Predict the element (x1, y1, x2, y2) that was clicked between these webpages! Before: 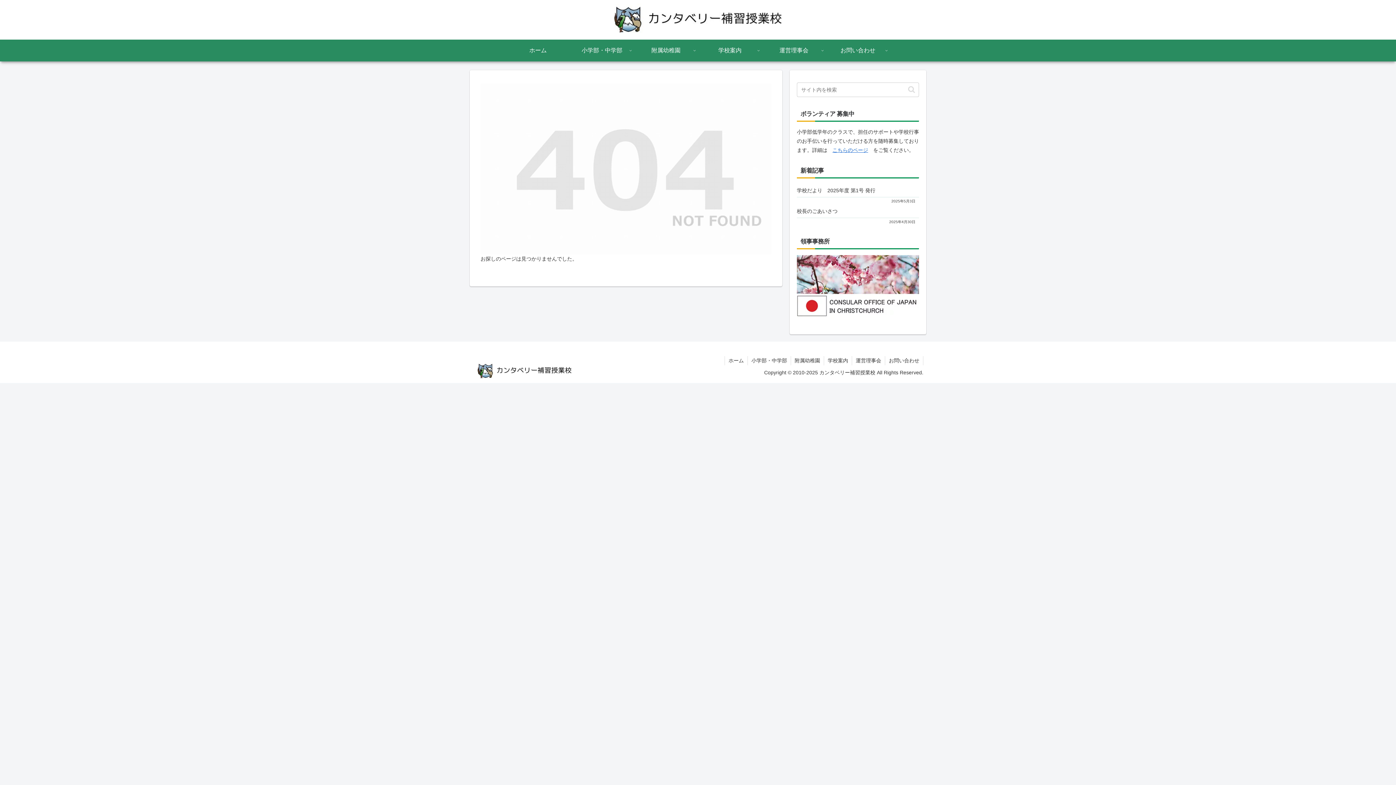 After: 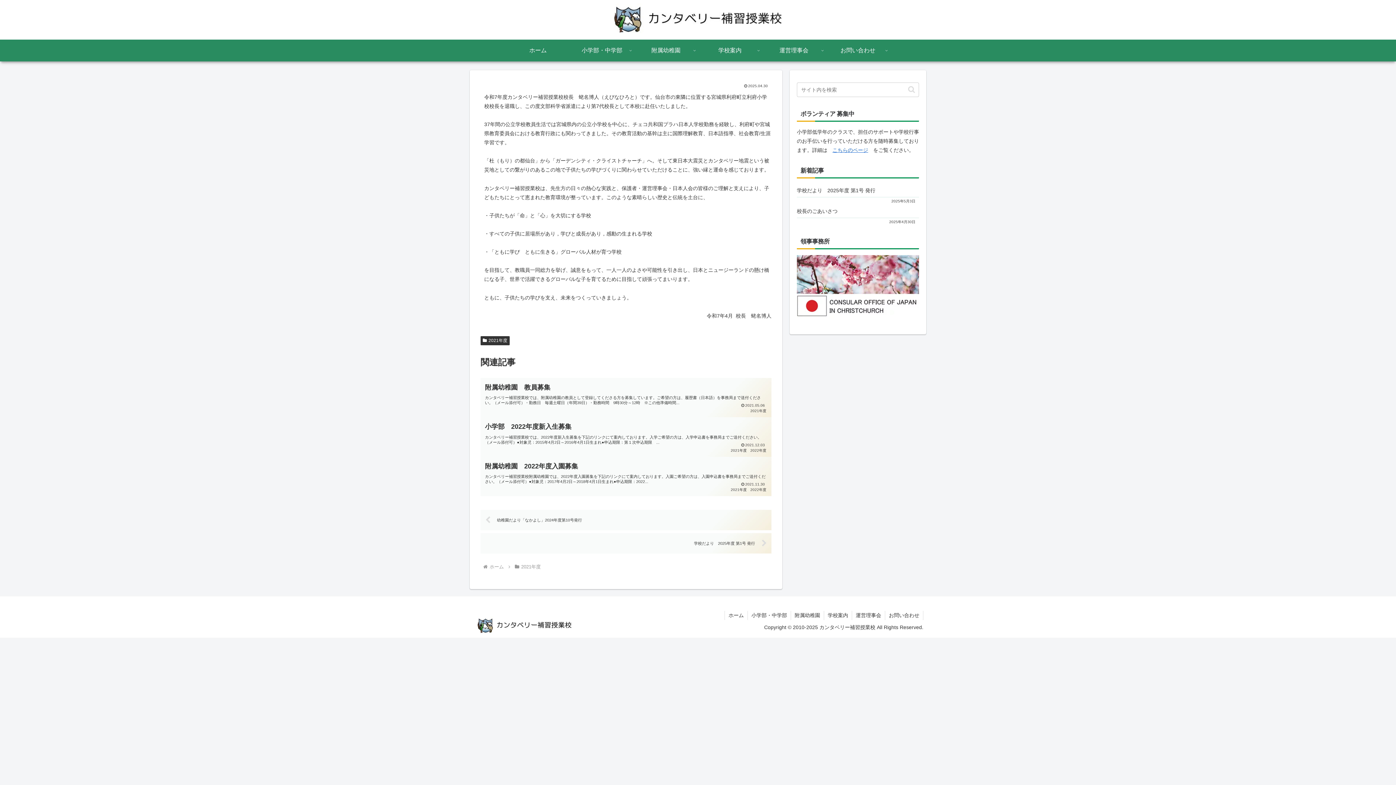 Action: bbox: (797, 205, 919, 218) label: 校長のごあいさつ